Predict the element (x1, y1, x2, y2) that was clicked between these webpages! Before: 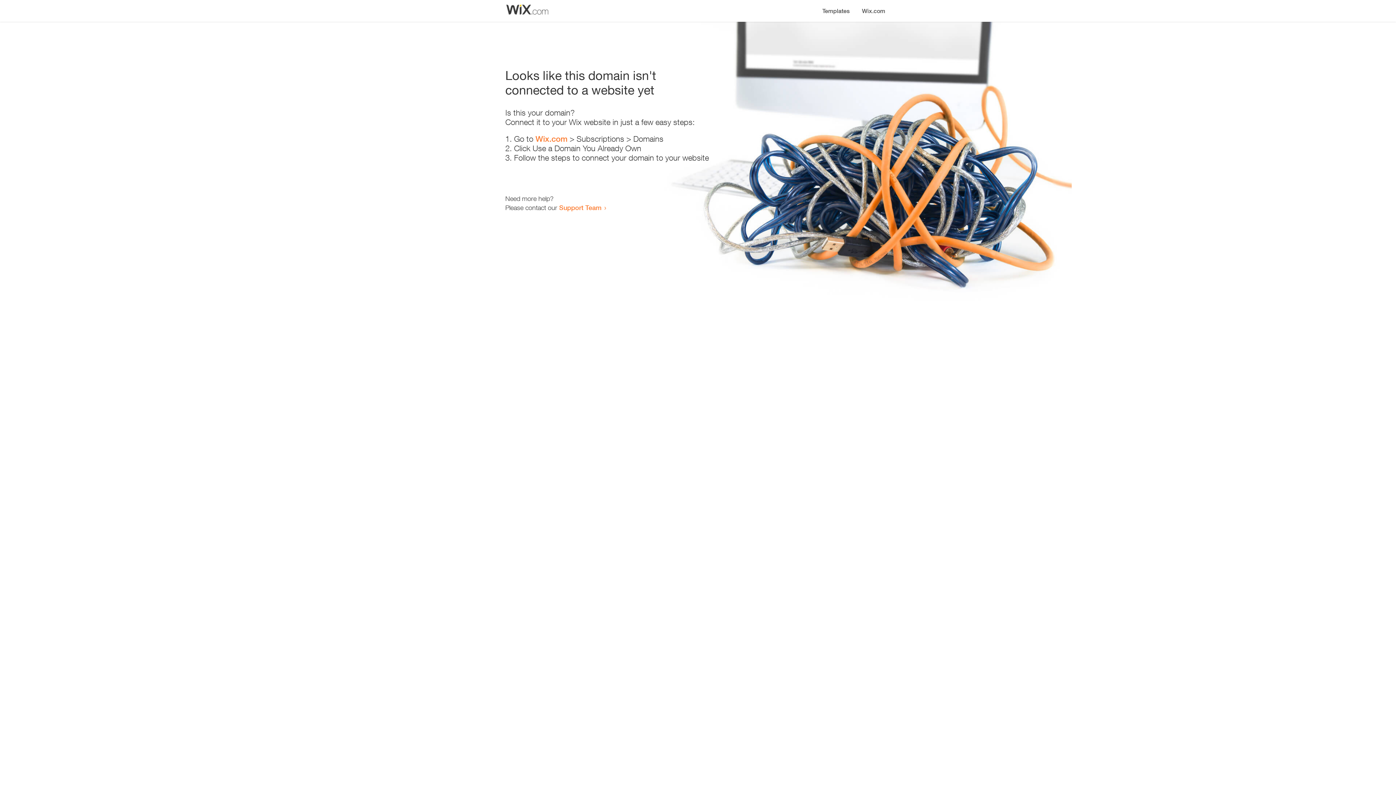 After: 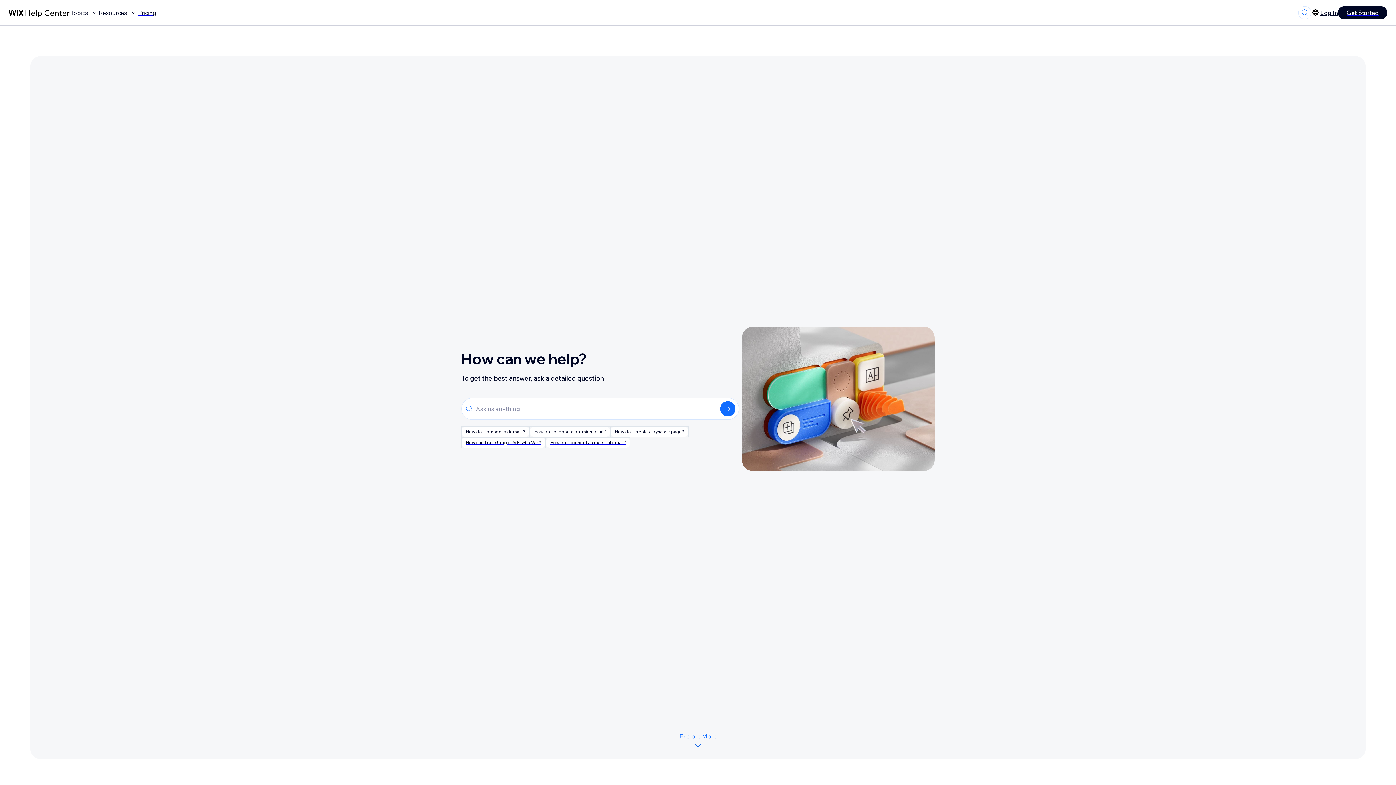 Action: bbox: (559, 203, 601, 211) label: Support Team